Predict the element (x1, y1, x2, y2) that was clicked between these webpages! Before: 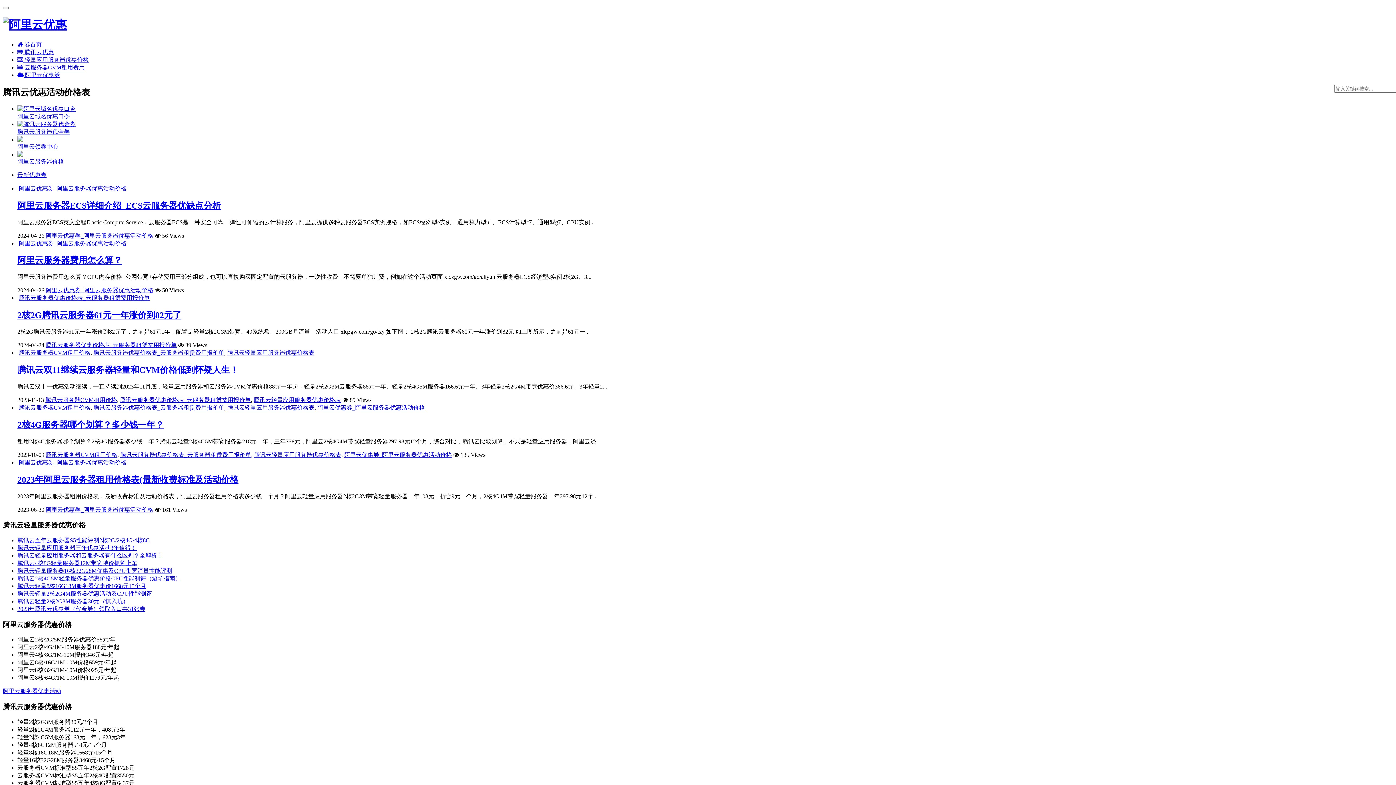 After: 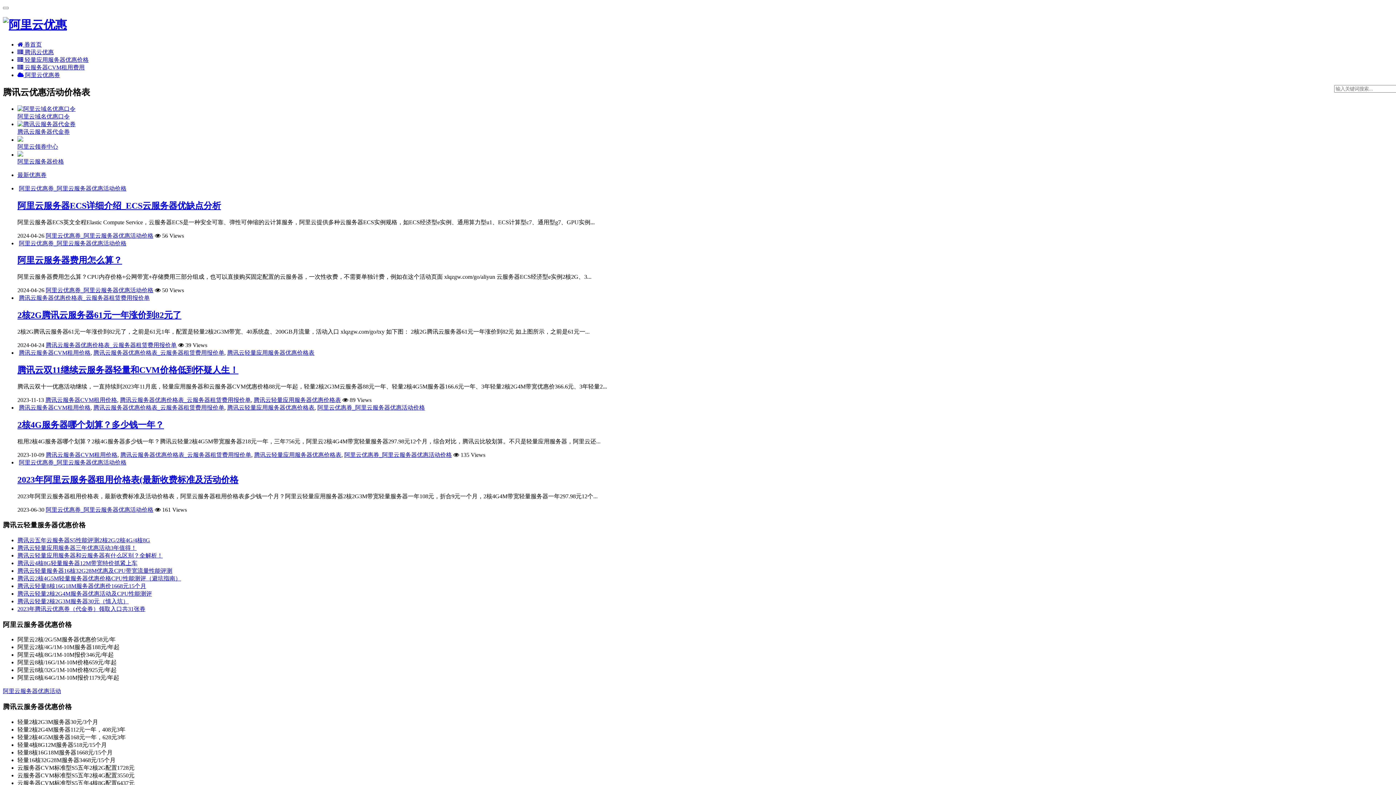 Action: label: 阿里云领券中心 bbox: (17, 135, 1393, 149)